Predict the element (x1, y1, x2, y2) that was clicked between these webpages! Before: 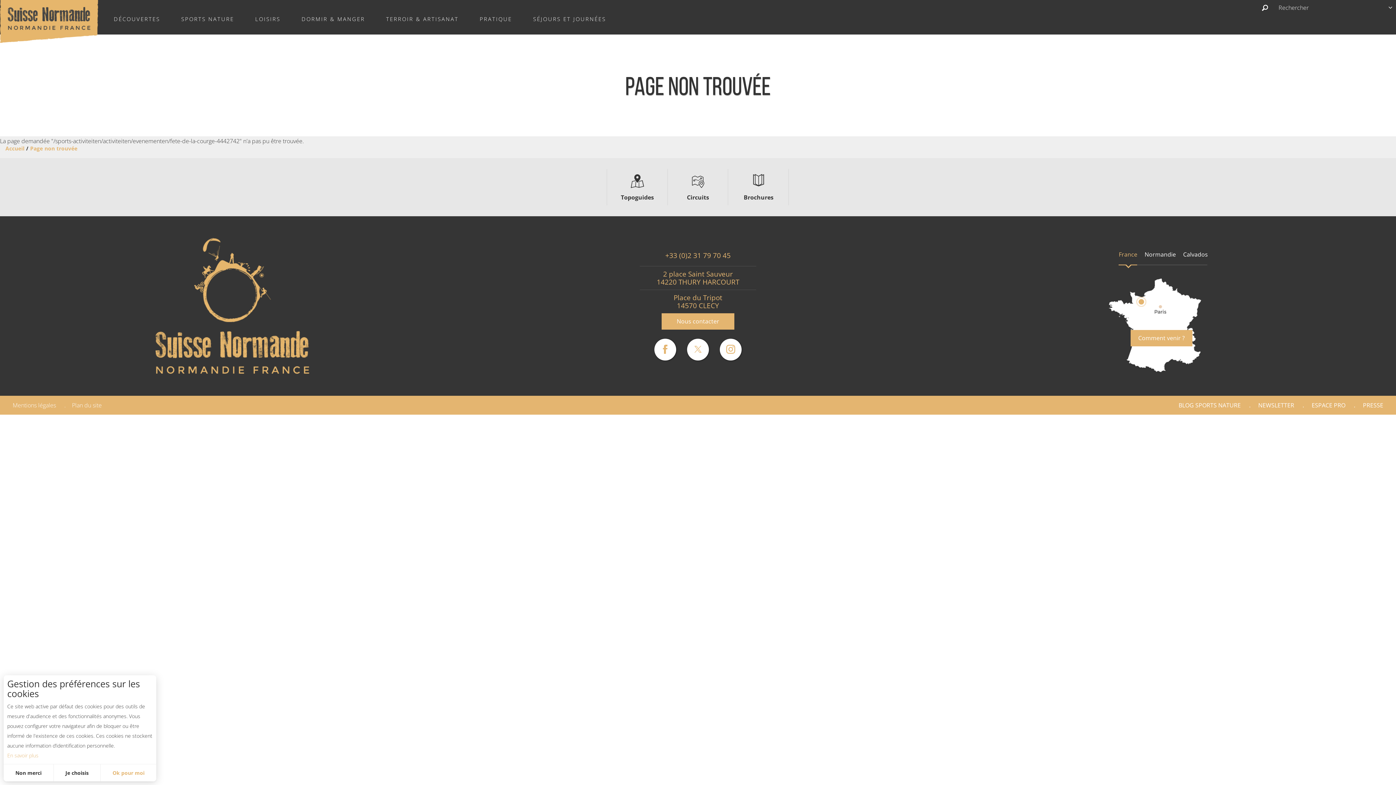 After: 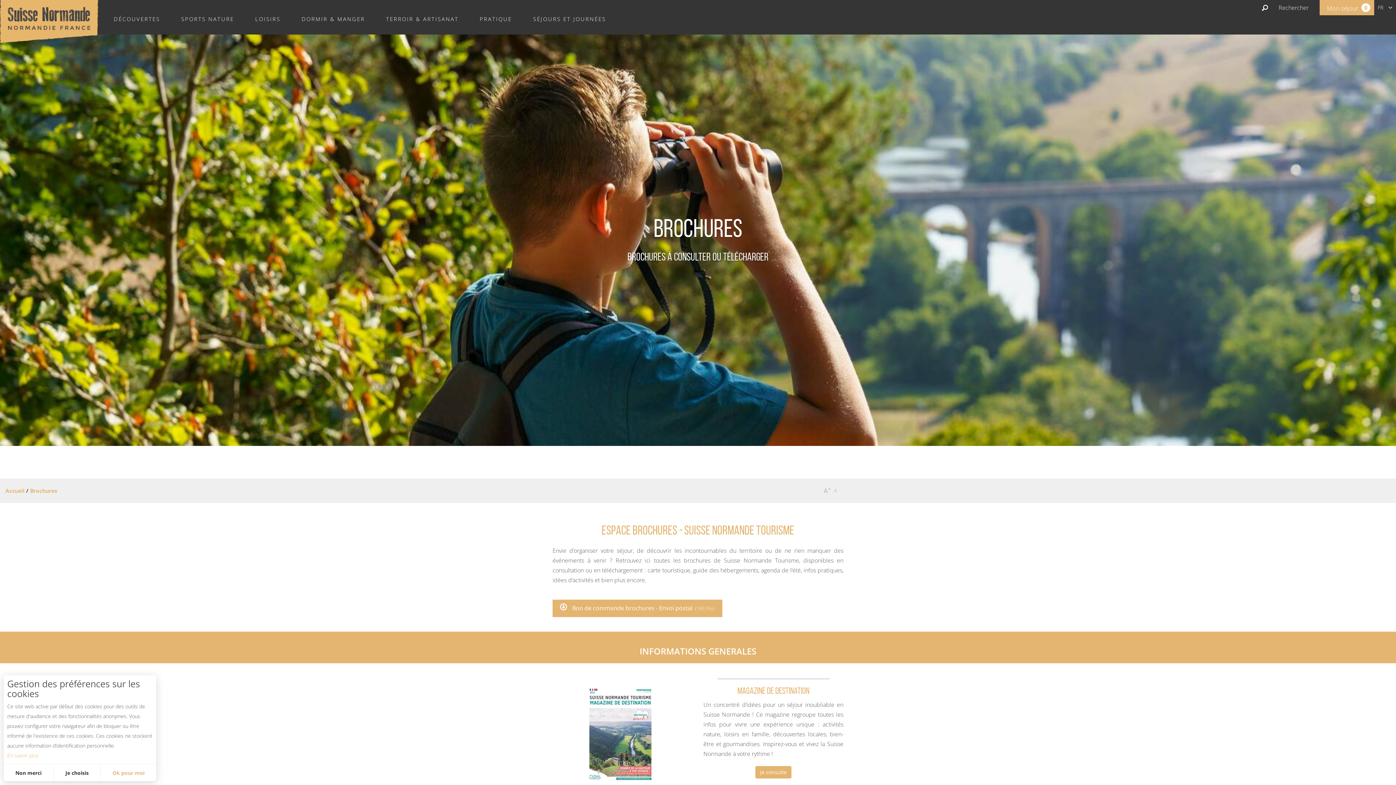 Action: bbox: (728, 158, 789, 216) label: Brochures